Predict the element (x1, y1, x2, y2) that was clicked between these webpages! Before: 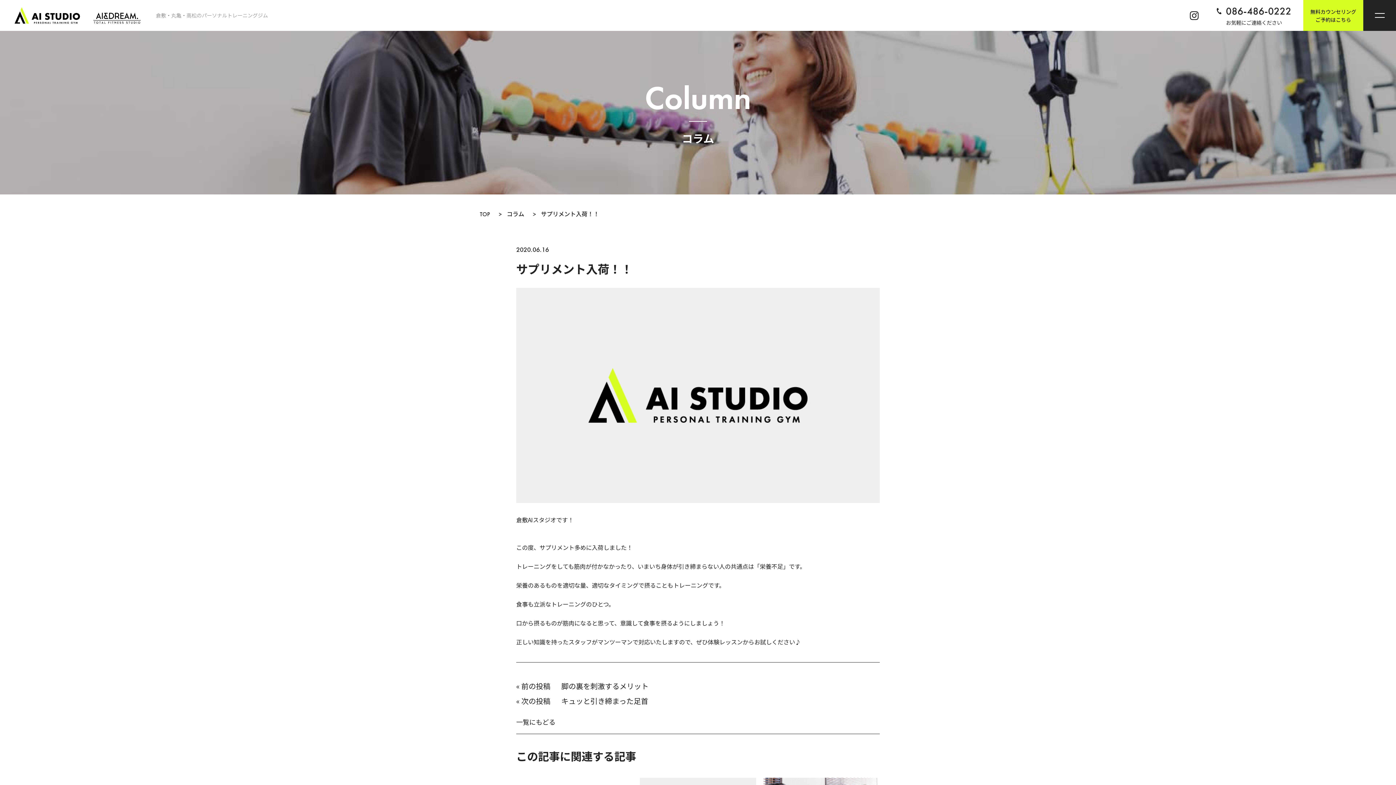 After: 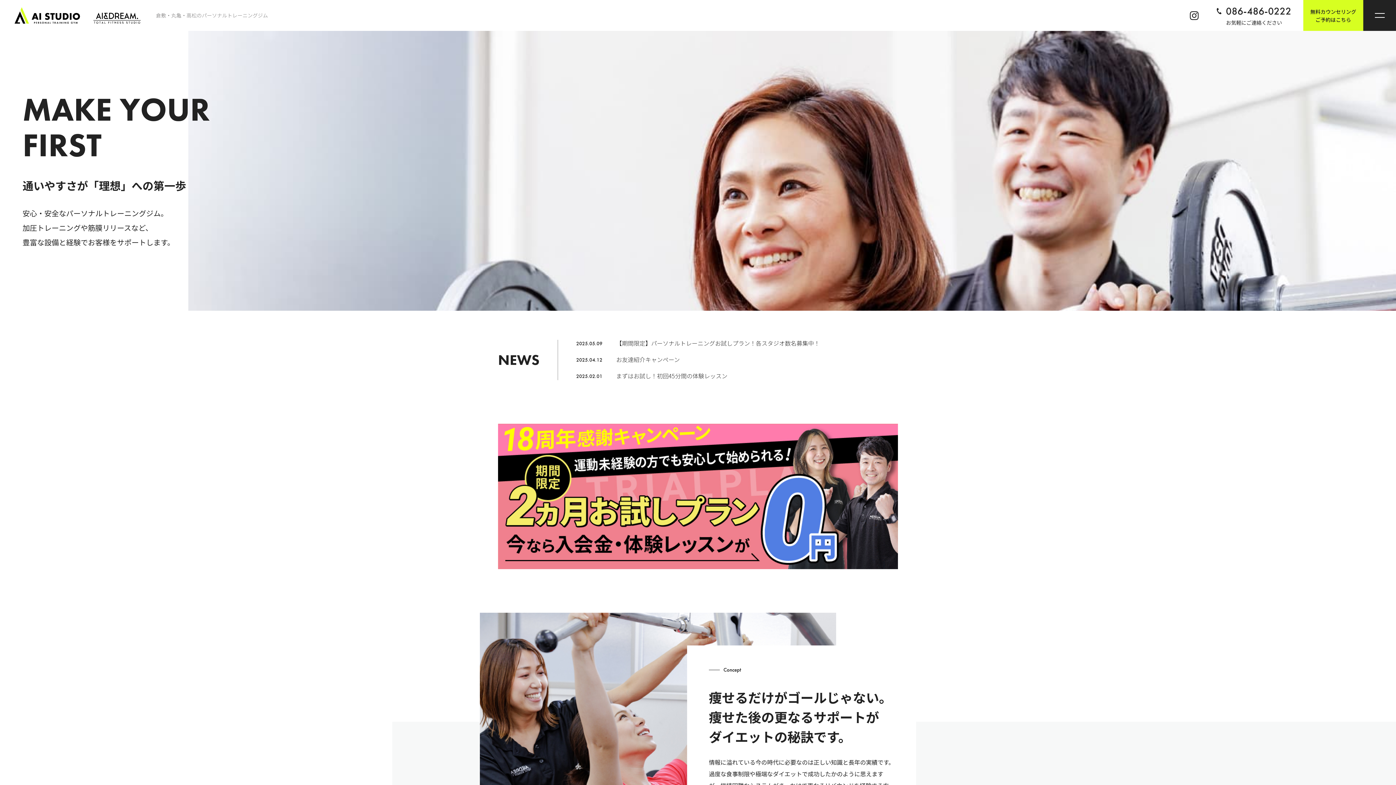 Action: label: TOP bbox: (480, 210, 493, 218)